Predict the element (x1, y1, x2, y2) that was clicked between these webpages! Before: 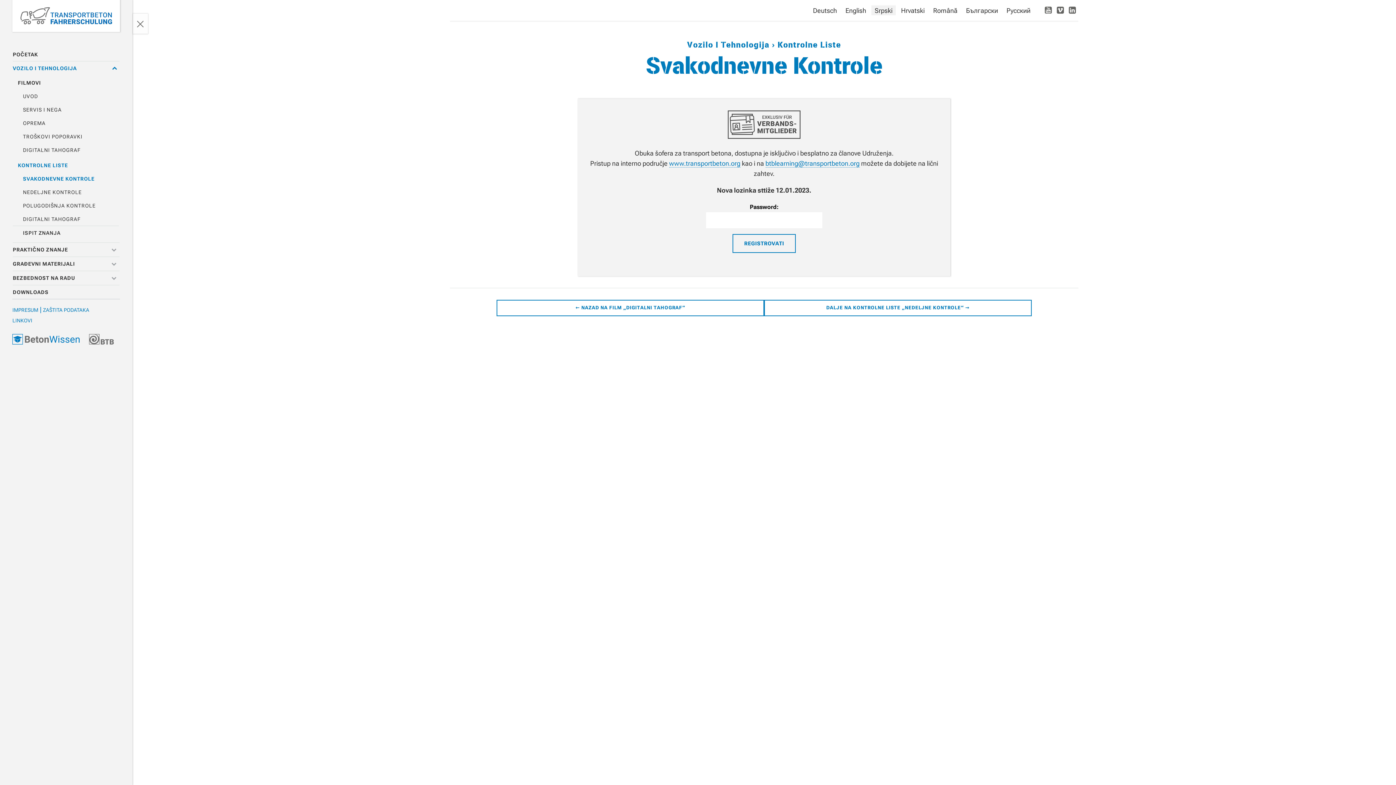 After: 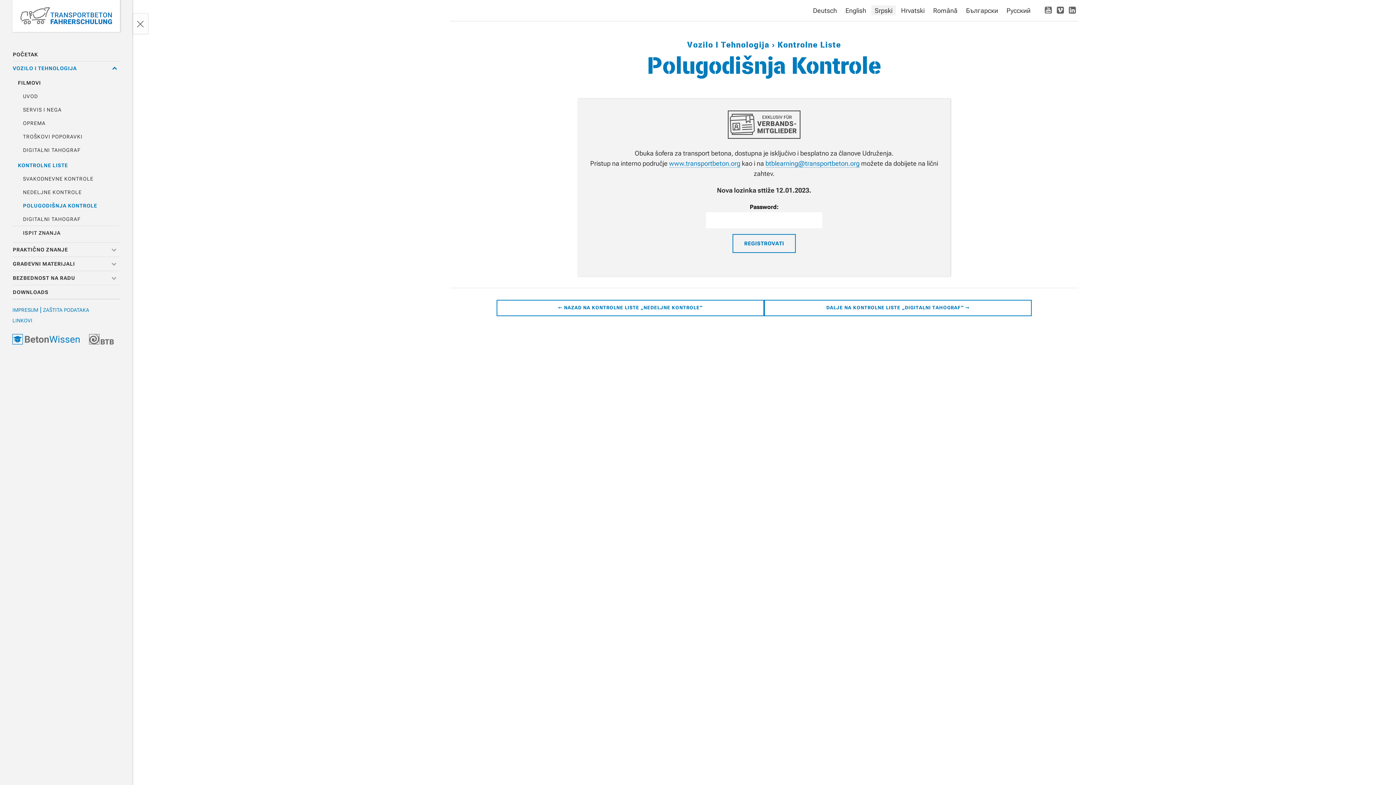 Action: bbox: (12, 198, 118, 211) label: POLUGODIŠNJA KONTROLE